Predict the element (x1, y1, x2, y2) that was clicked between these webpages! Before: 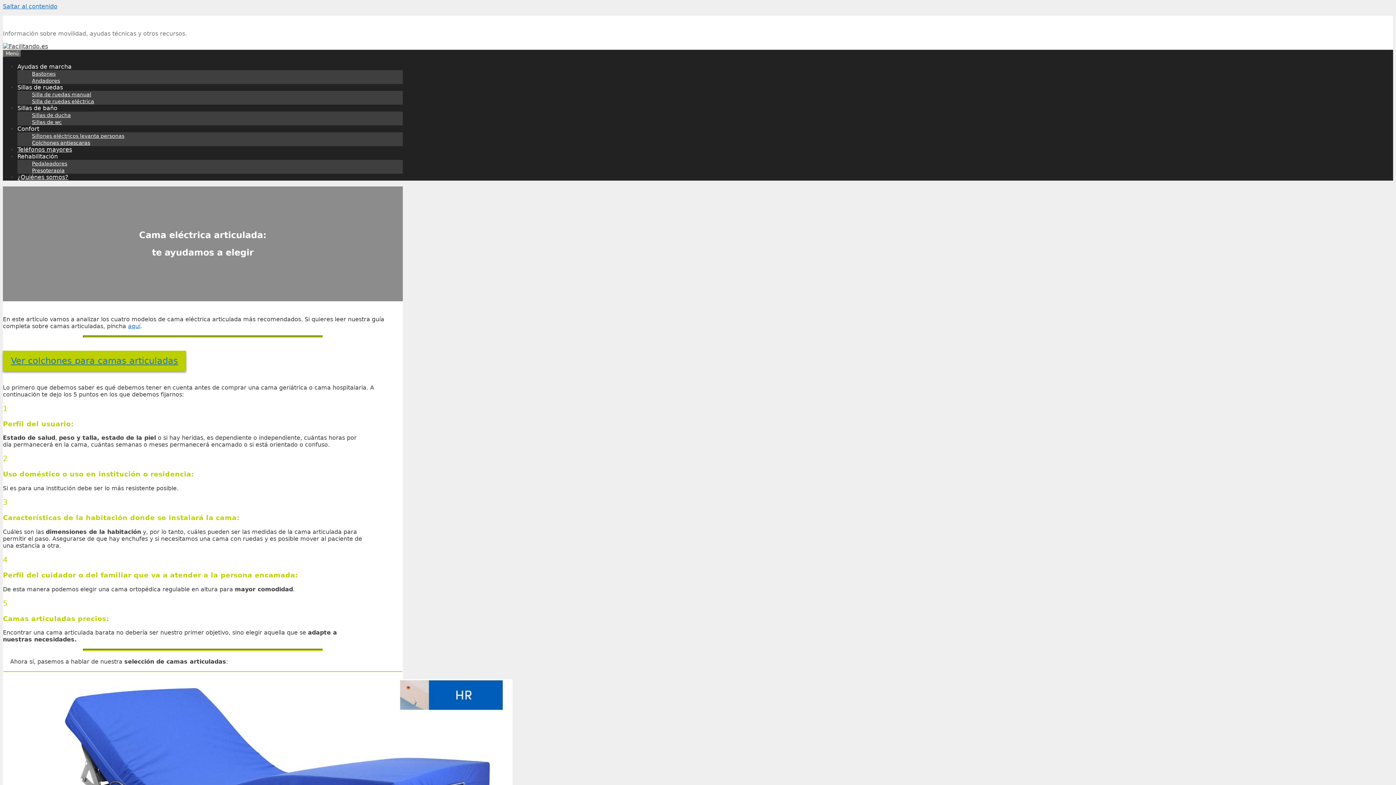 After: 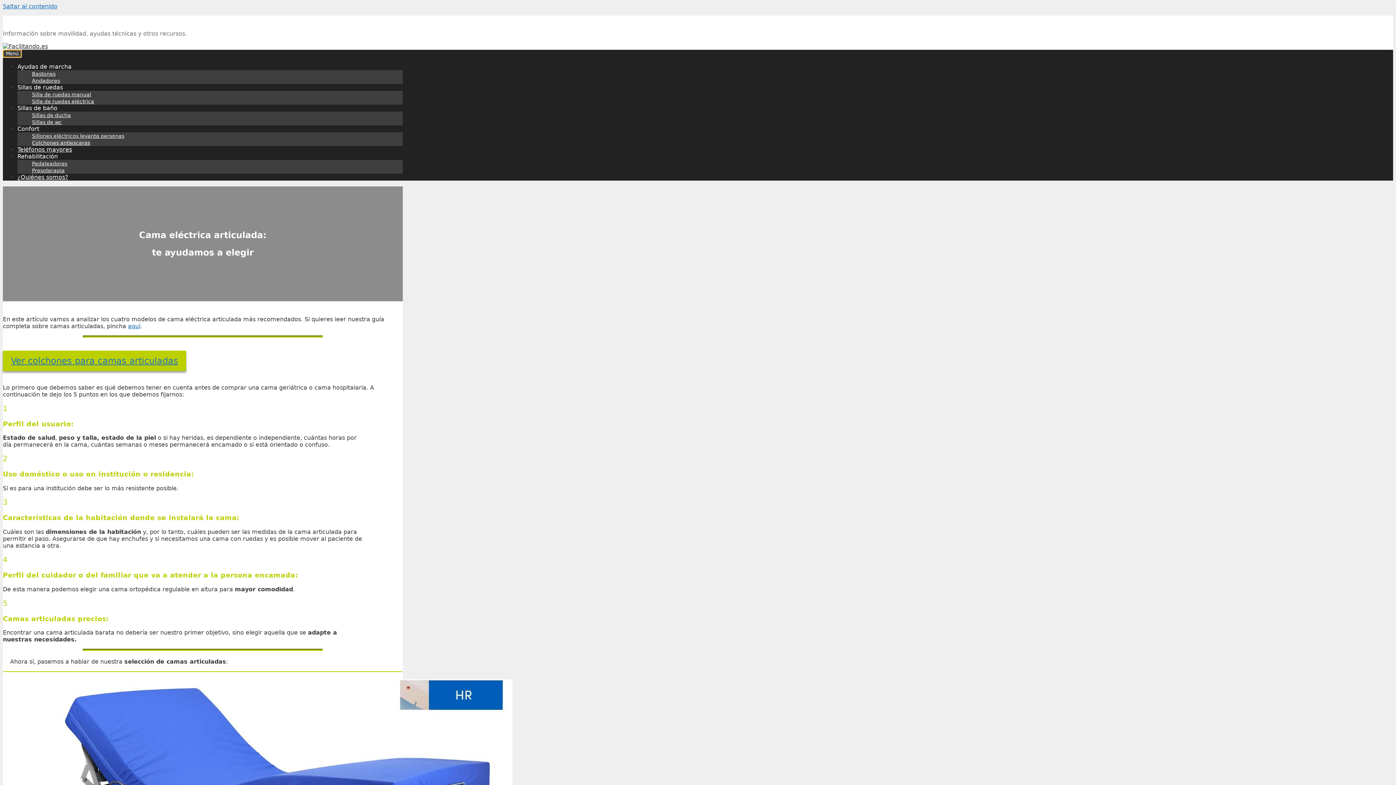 Action: label: Menú bbox: (2, 49, 21, 57)